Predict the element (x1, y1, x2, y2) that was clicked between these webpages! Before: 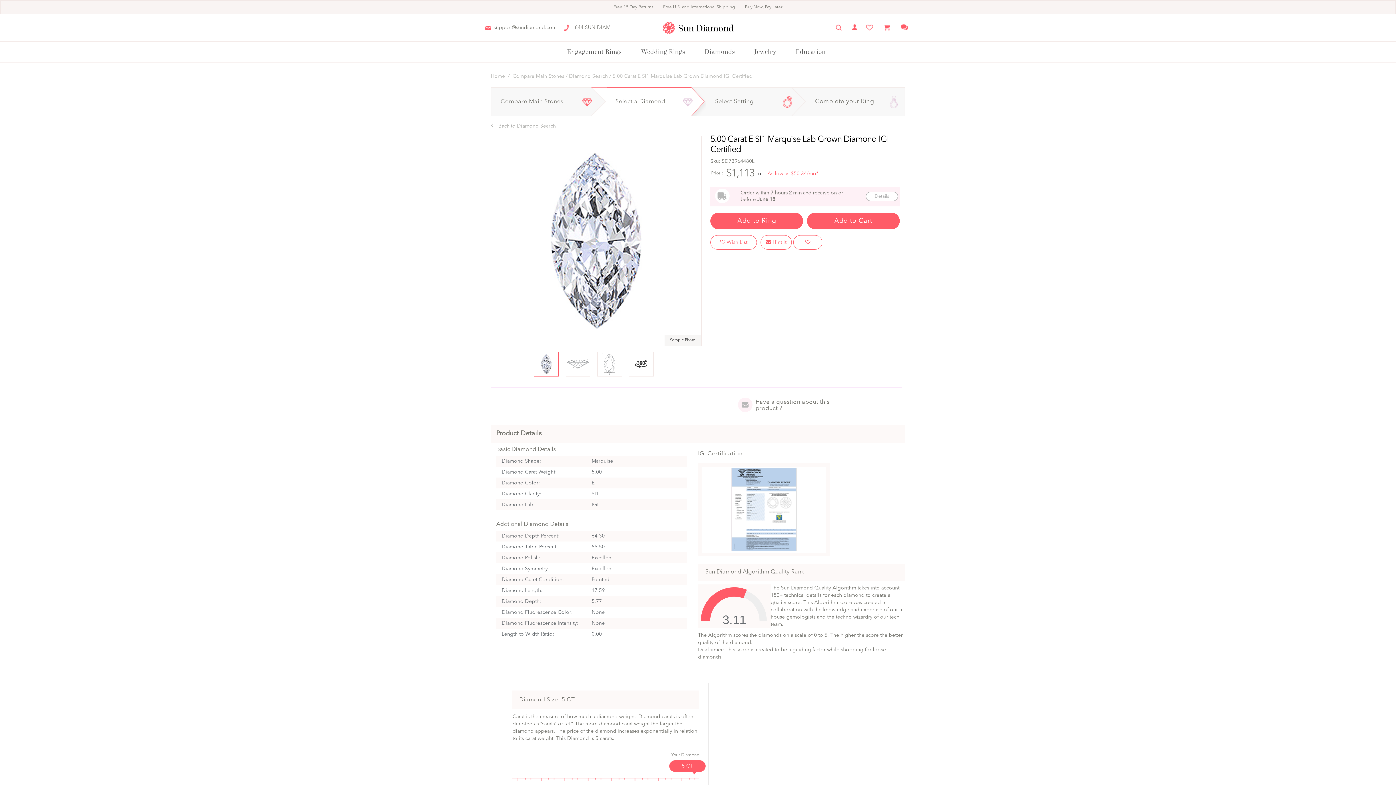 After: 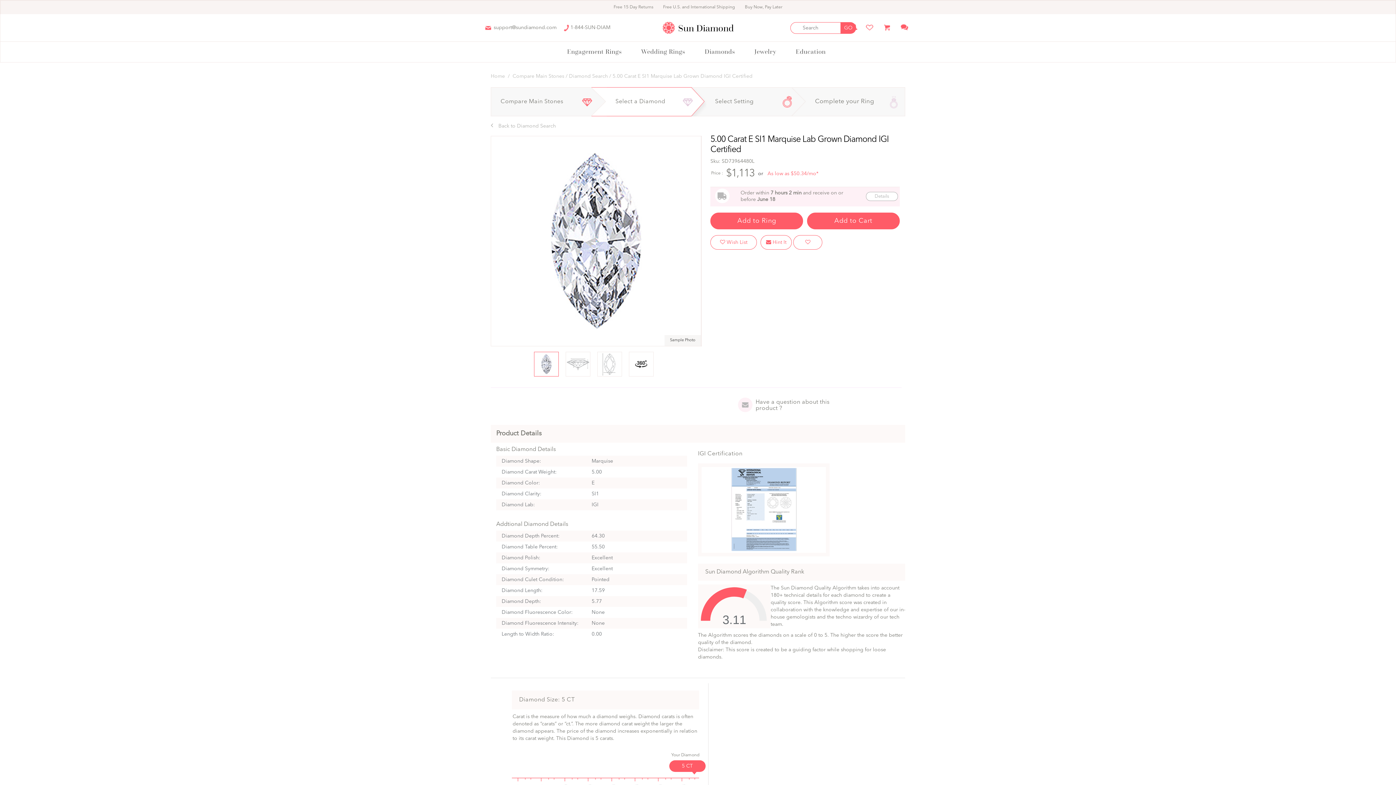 Action: bbox: (835, 22, 845, 25)